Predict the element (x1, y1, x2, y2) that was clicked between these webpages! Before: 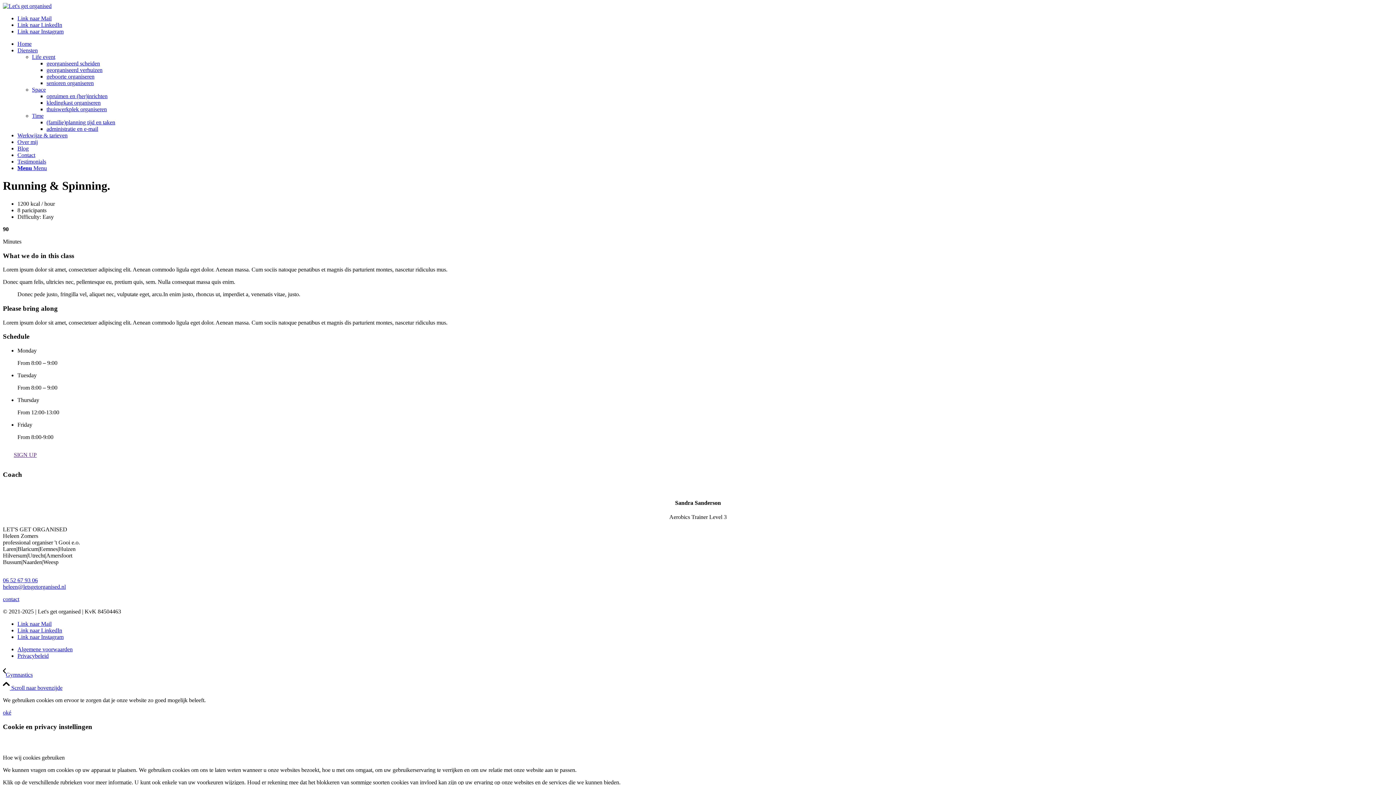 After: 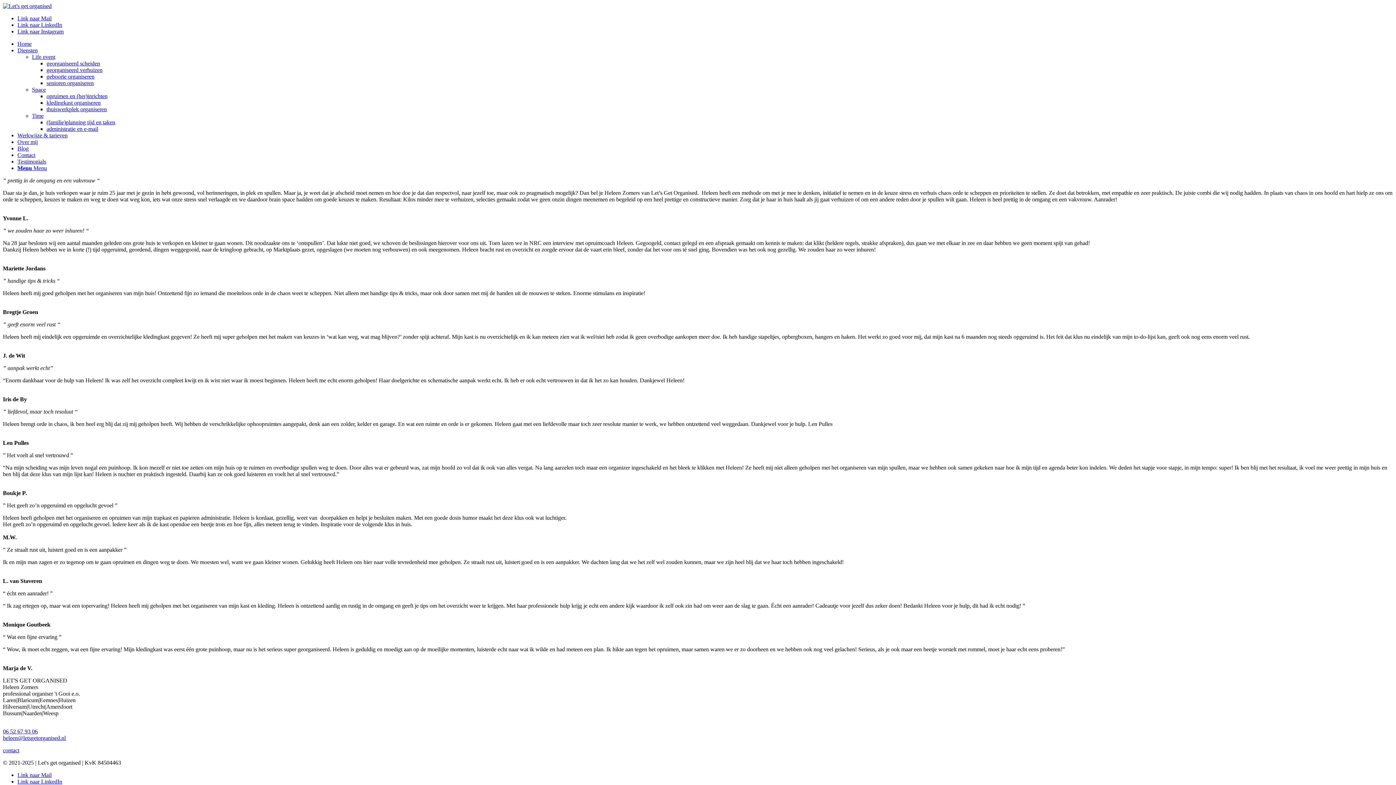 Action: bbox: (17, 158, 46, 164) label: Testimonials